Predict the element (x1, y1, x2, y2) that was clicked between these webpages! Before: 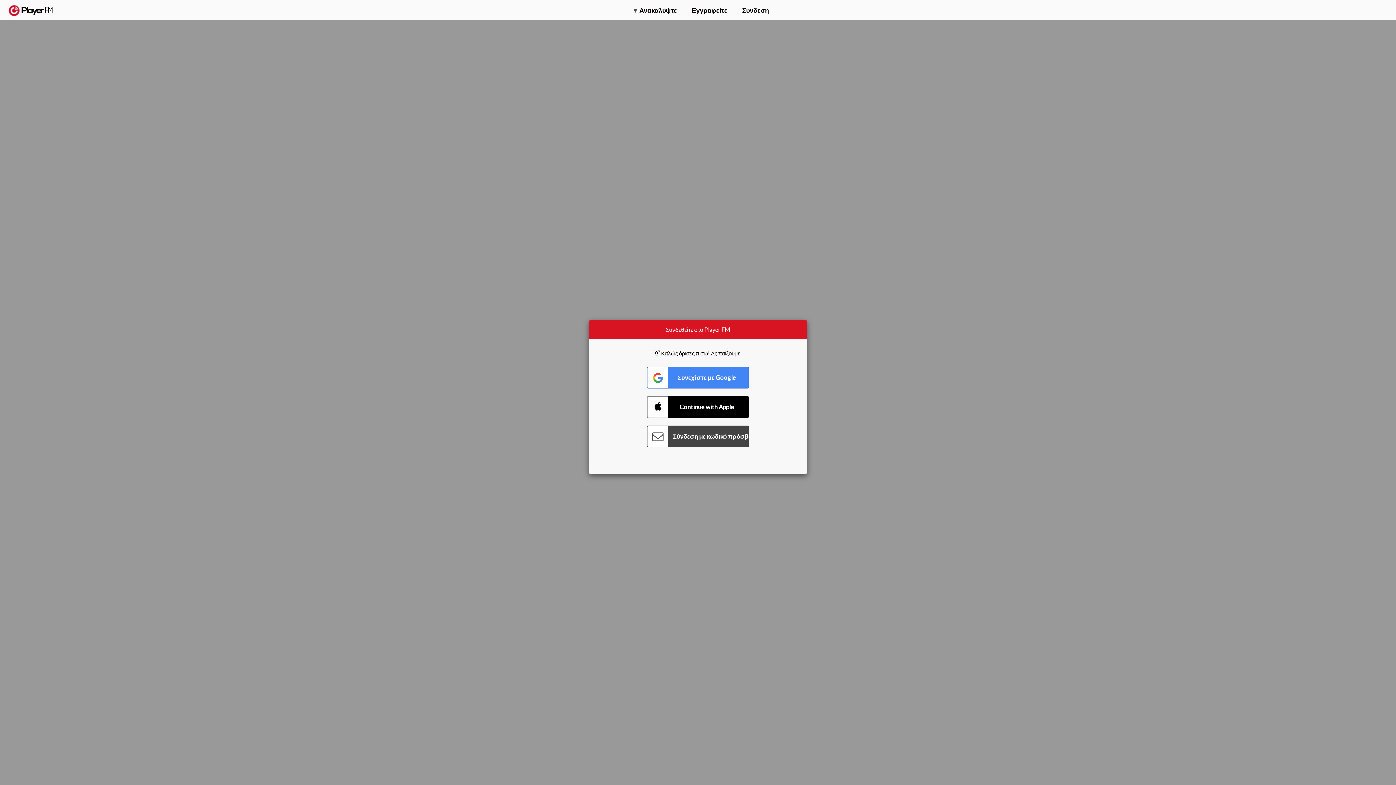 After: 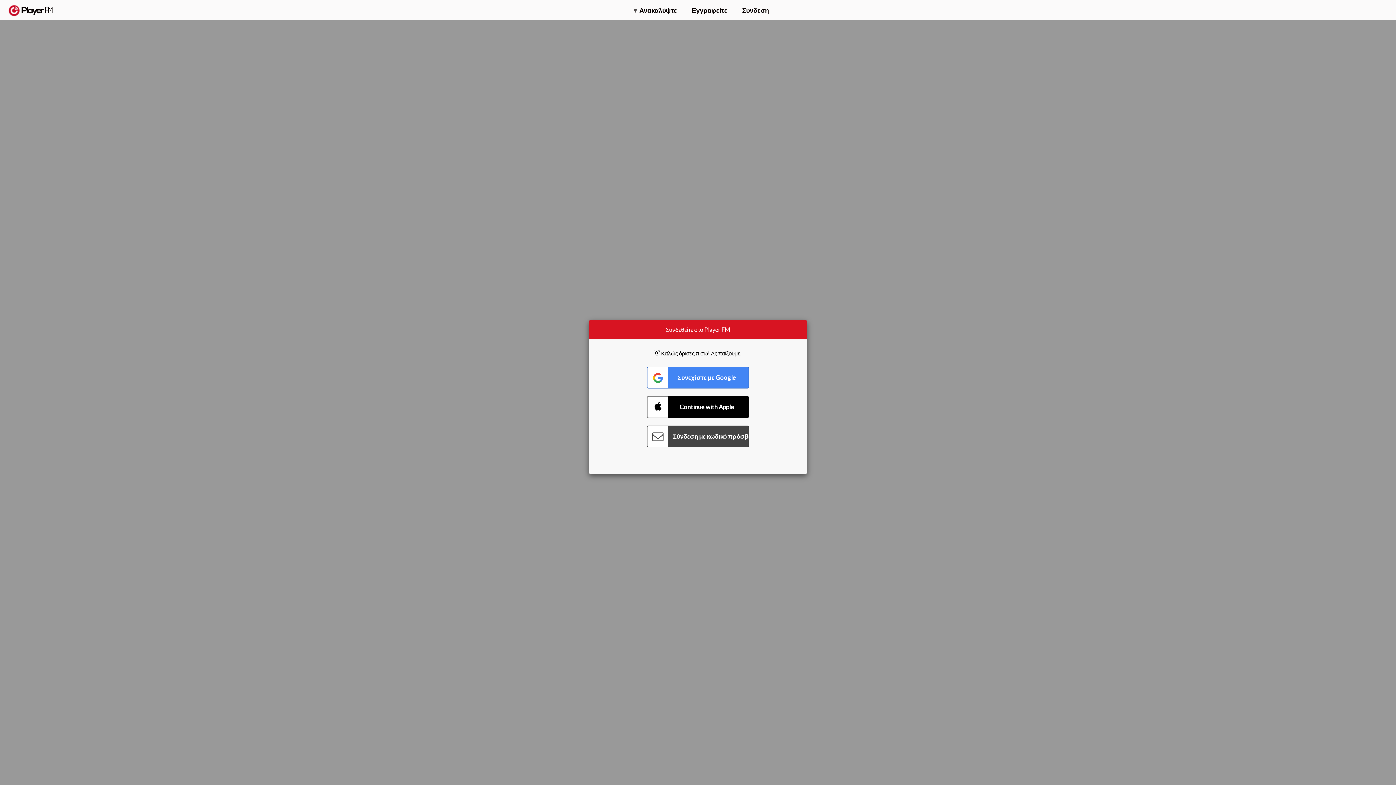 Action: label: Αναζήτηση bbox: (1357, 5, 1365, 12)